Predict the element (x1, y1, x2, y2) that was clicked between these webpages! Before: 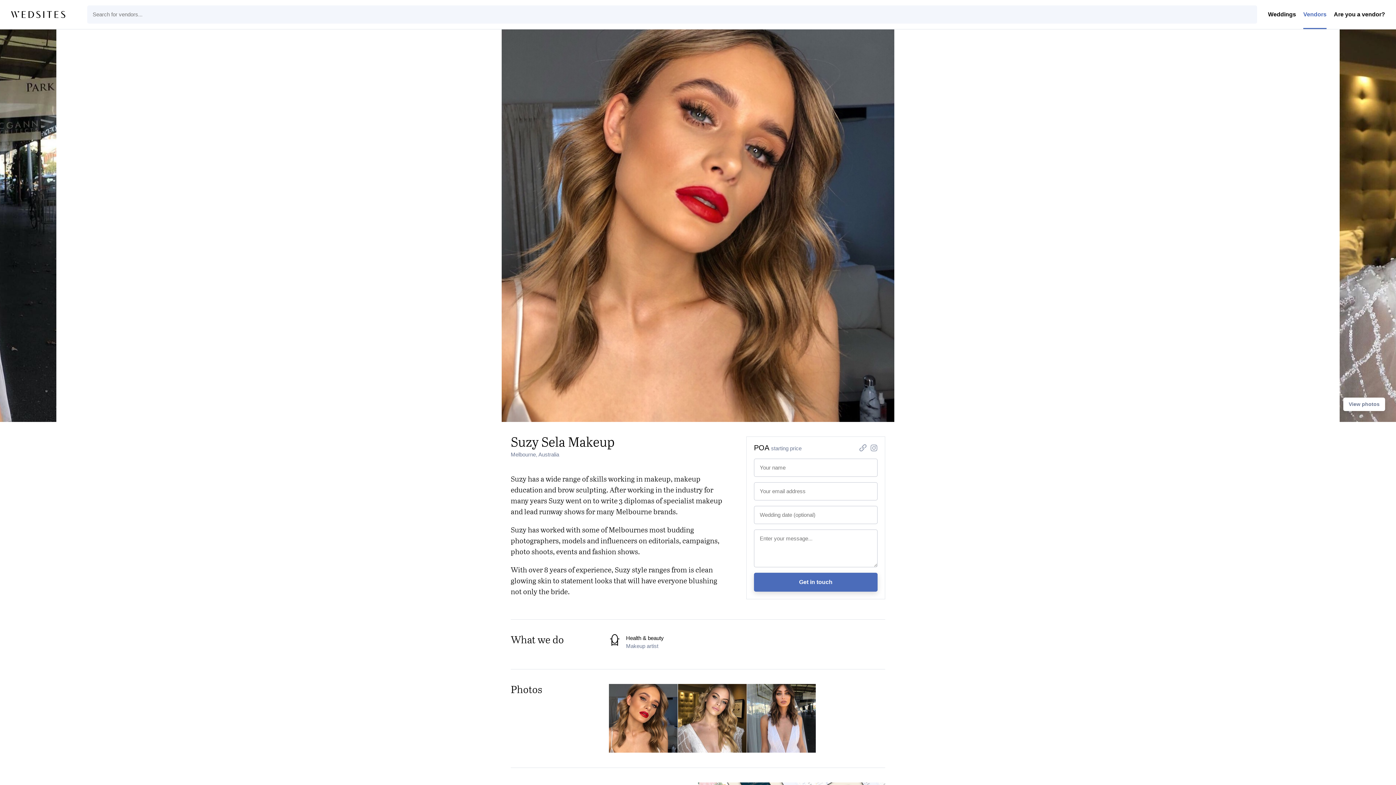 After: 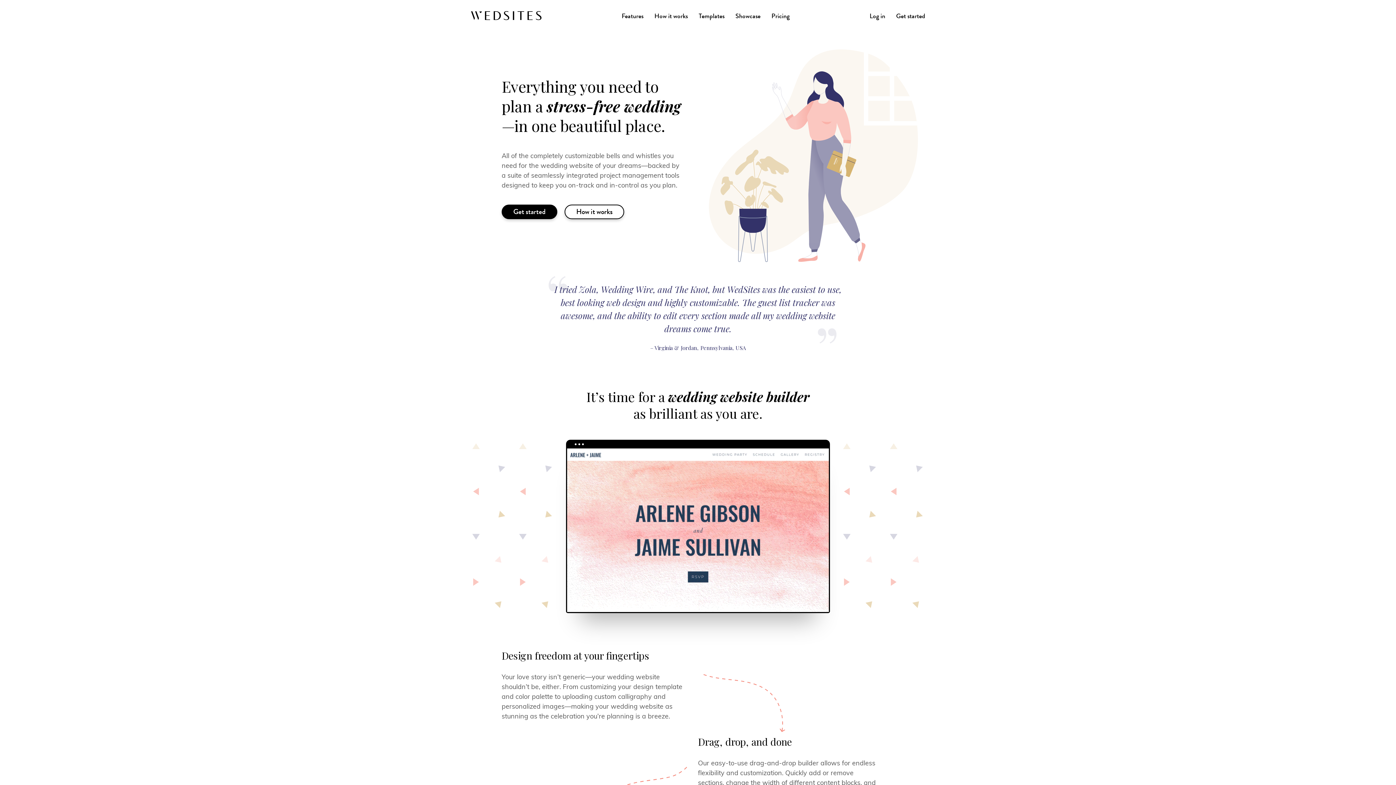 Action: bbox: (10, 0, 65, 29)